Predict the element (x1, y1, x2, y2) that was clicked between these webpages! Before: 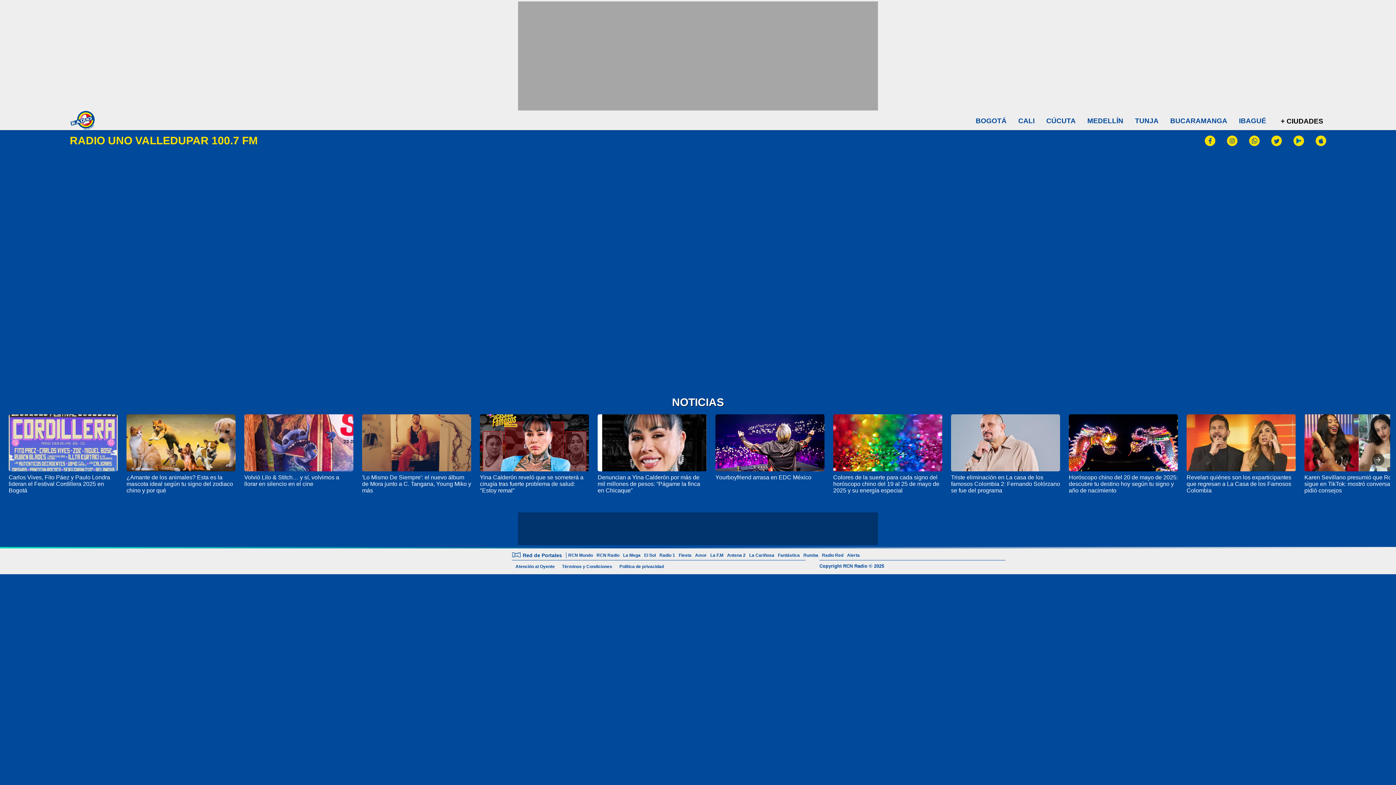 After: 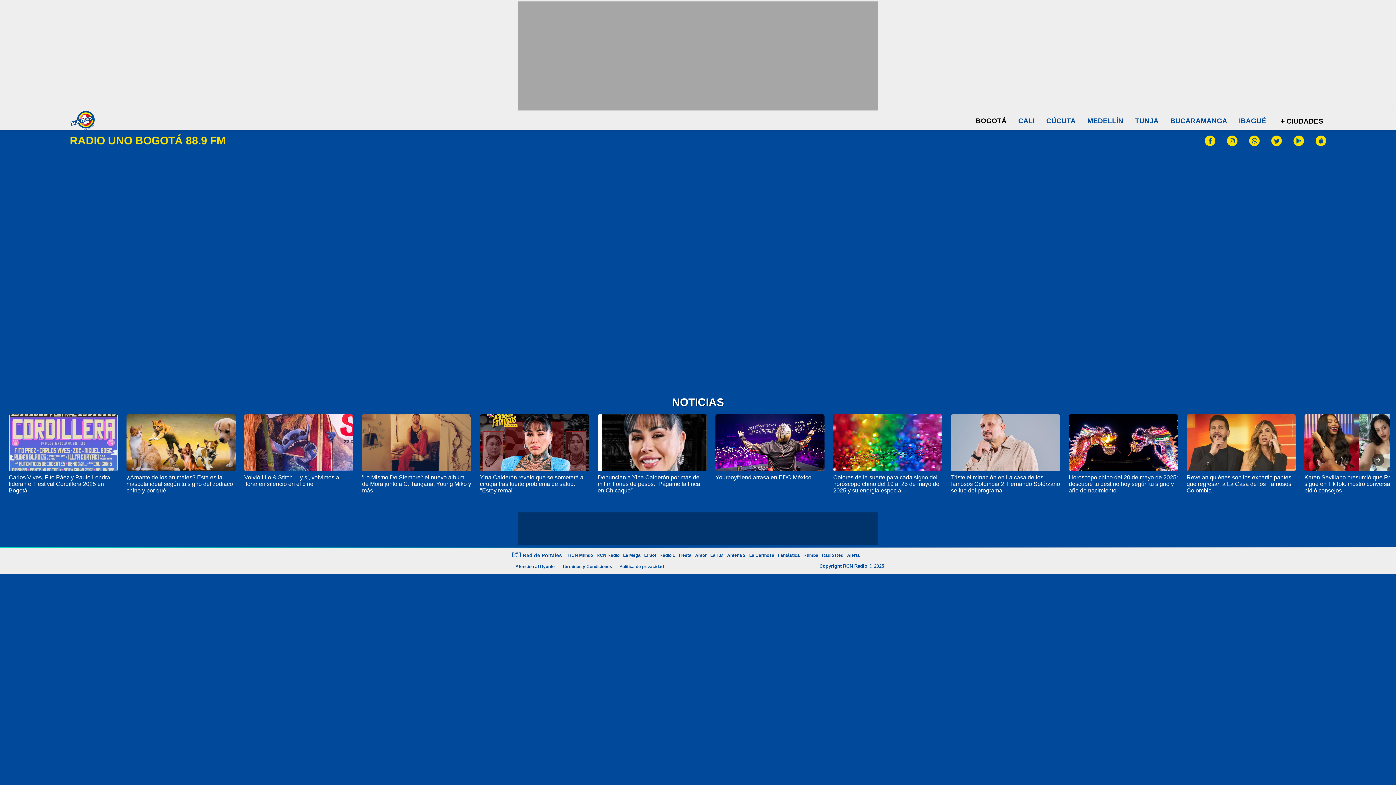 Action: bbox: (976, 117, 1006, 124) label: BOGOTÁ